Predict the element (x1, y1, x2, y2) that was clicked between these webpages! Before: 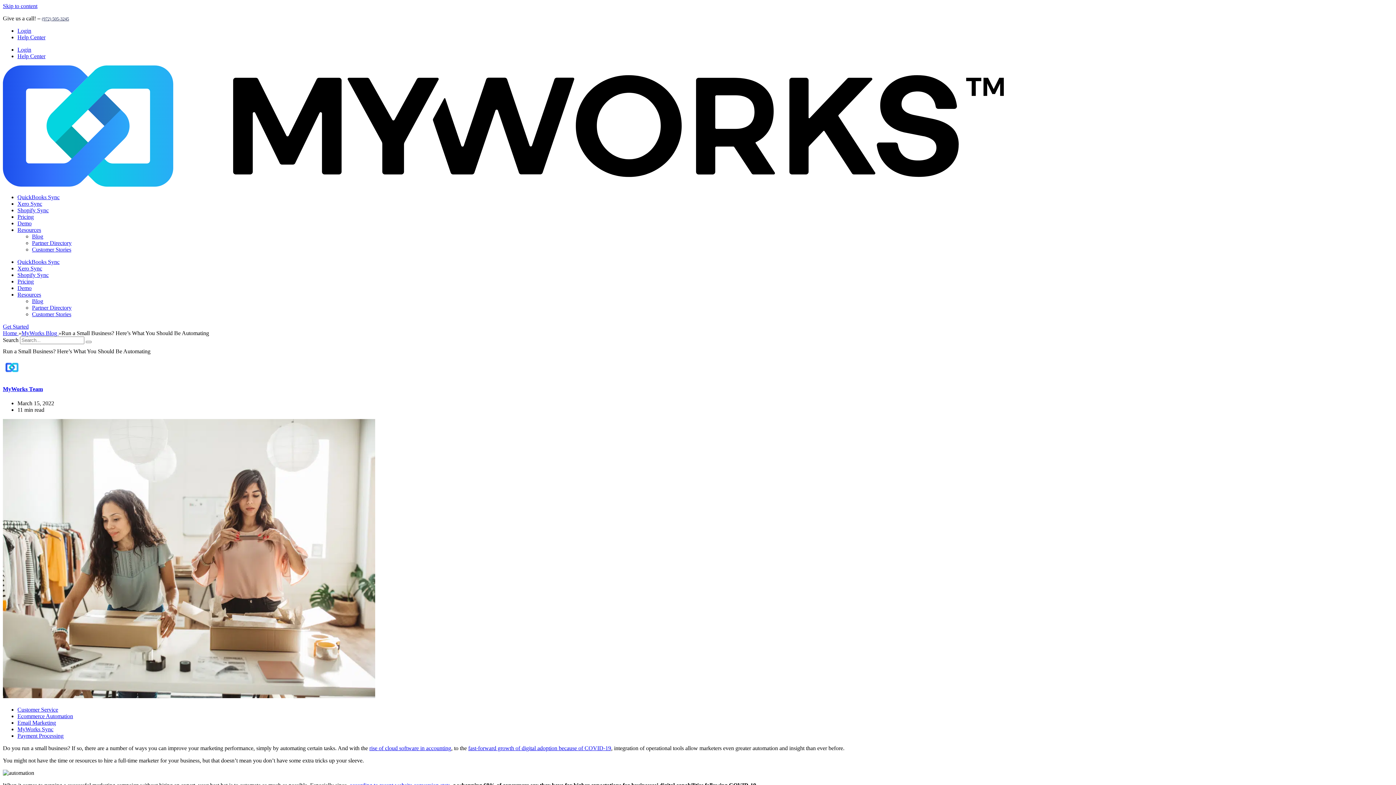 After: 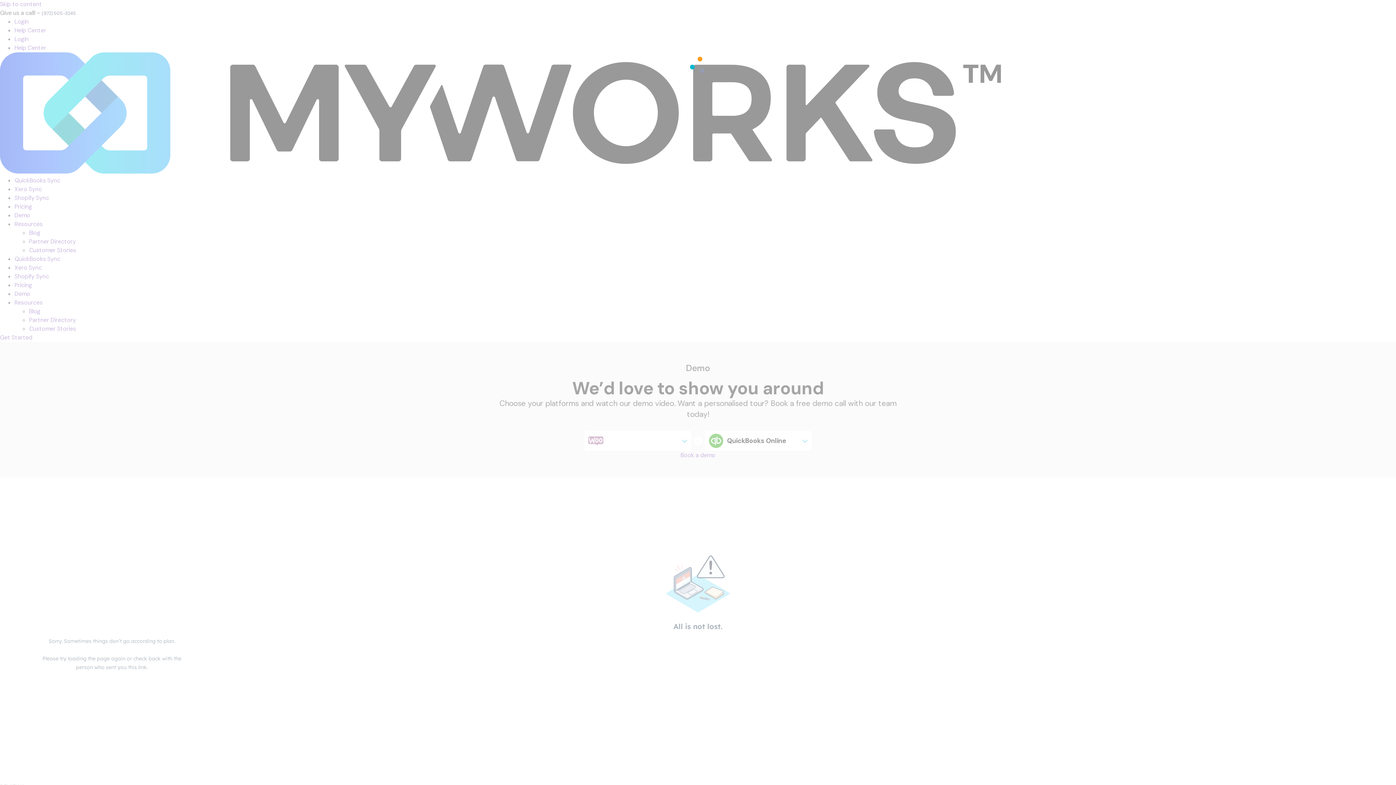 Action: bbox: (17, 285, 31, 291) label: Demo